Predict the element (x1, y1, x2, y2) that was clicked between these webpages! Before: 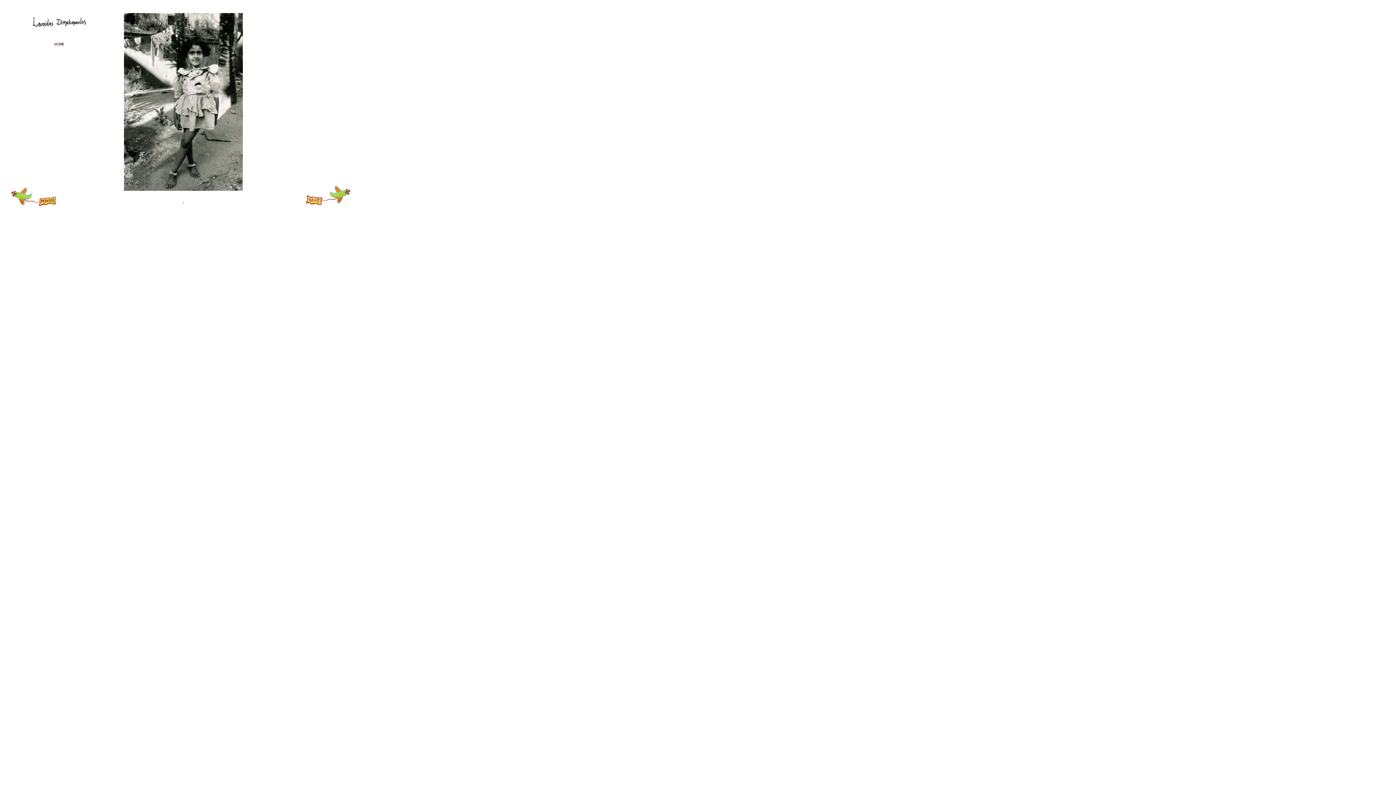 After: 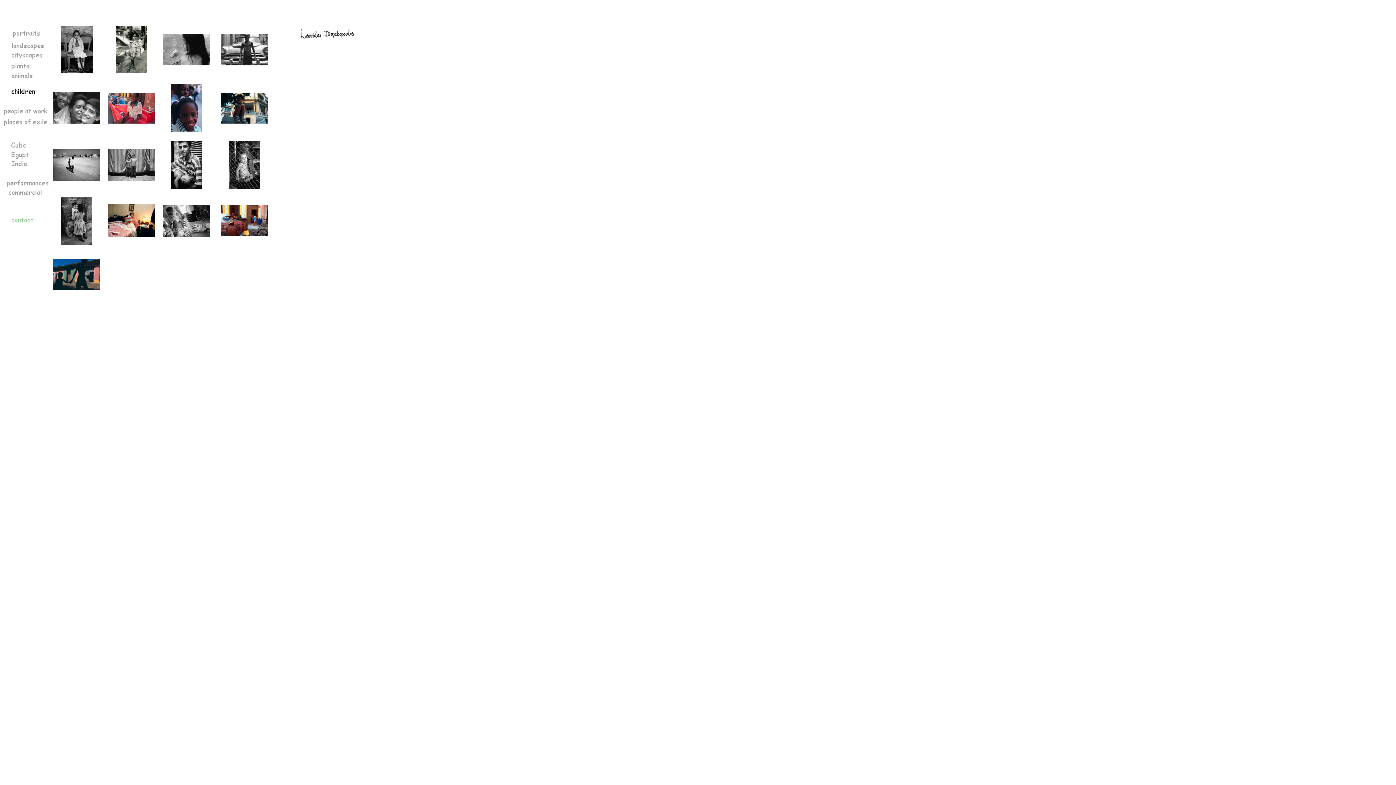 Action: bbox: (54, 40, 64, 46)